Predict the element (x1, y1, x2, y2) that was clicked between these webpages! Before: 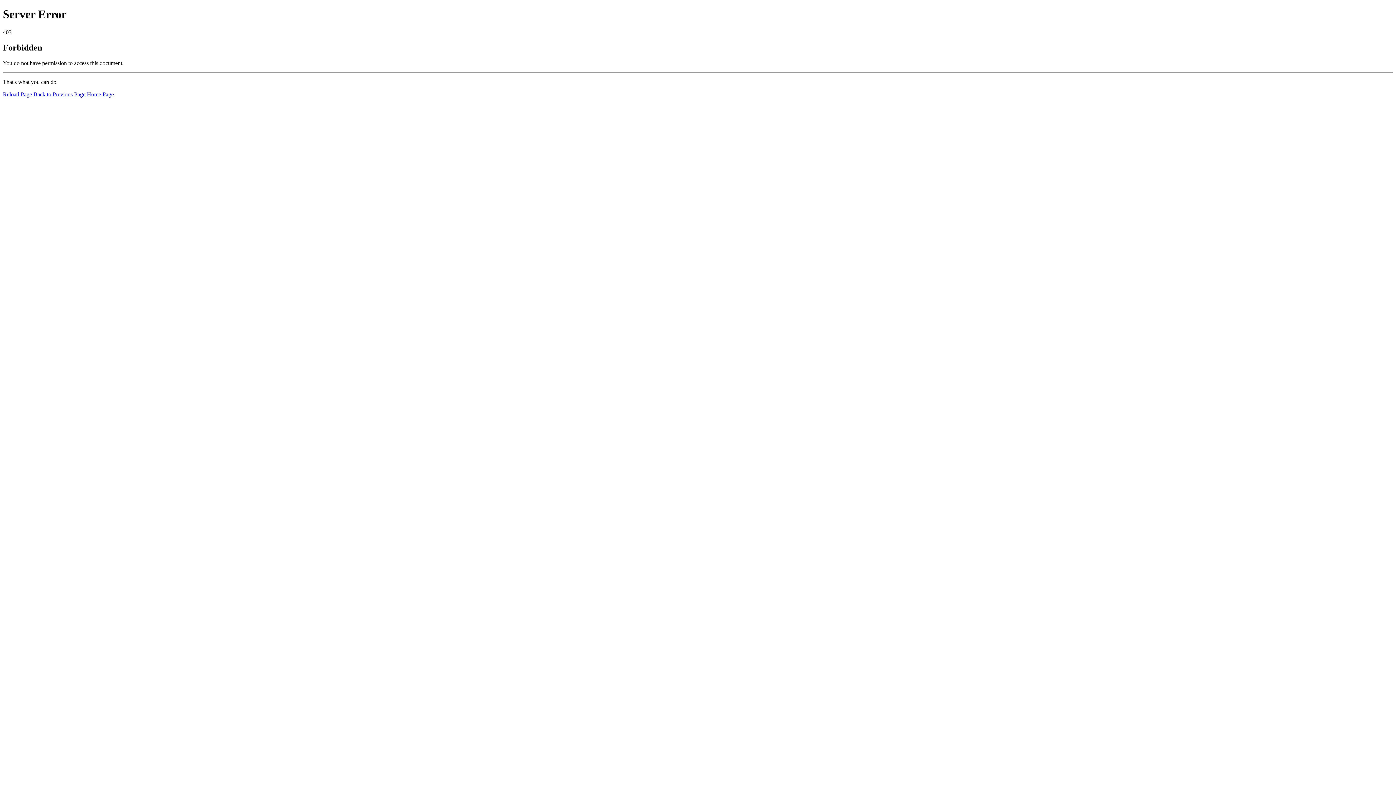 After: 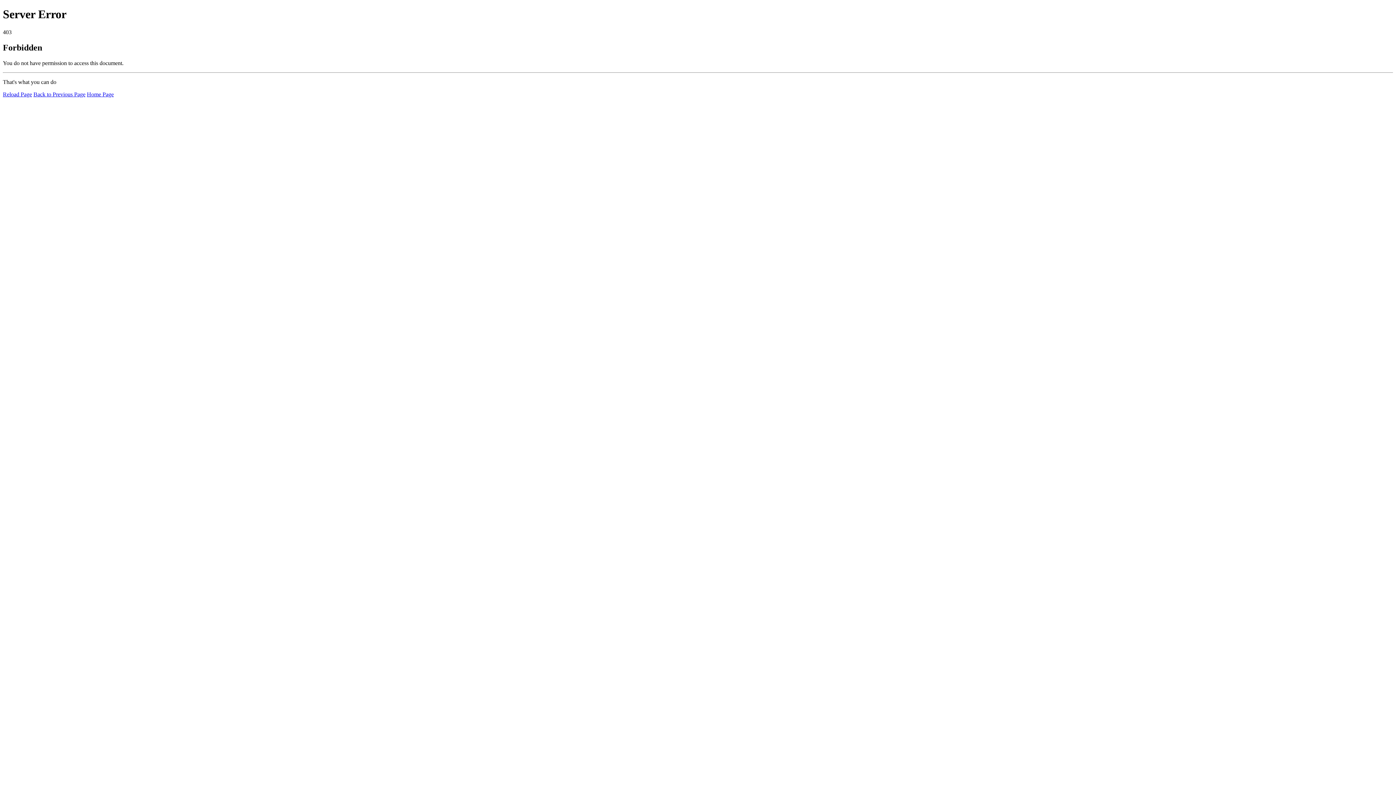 Action: bbox: (86, 91, 113, 97) label: Home Page